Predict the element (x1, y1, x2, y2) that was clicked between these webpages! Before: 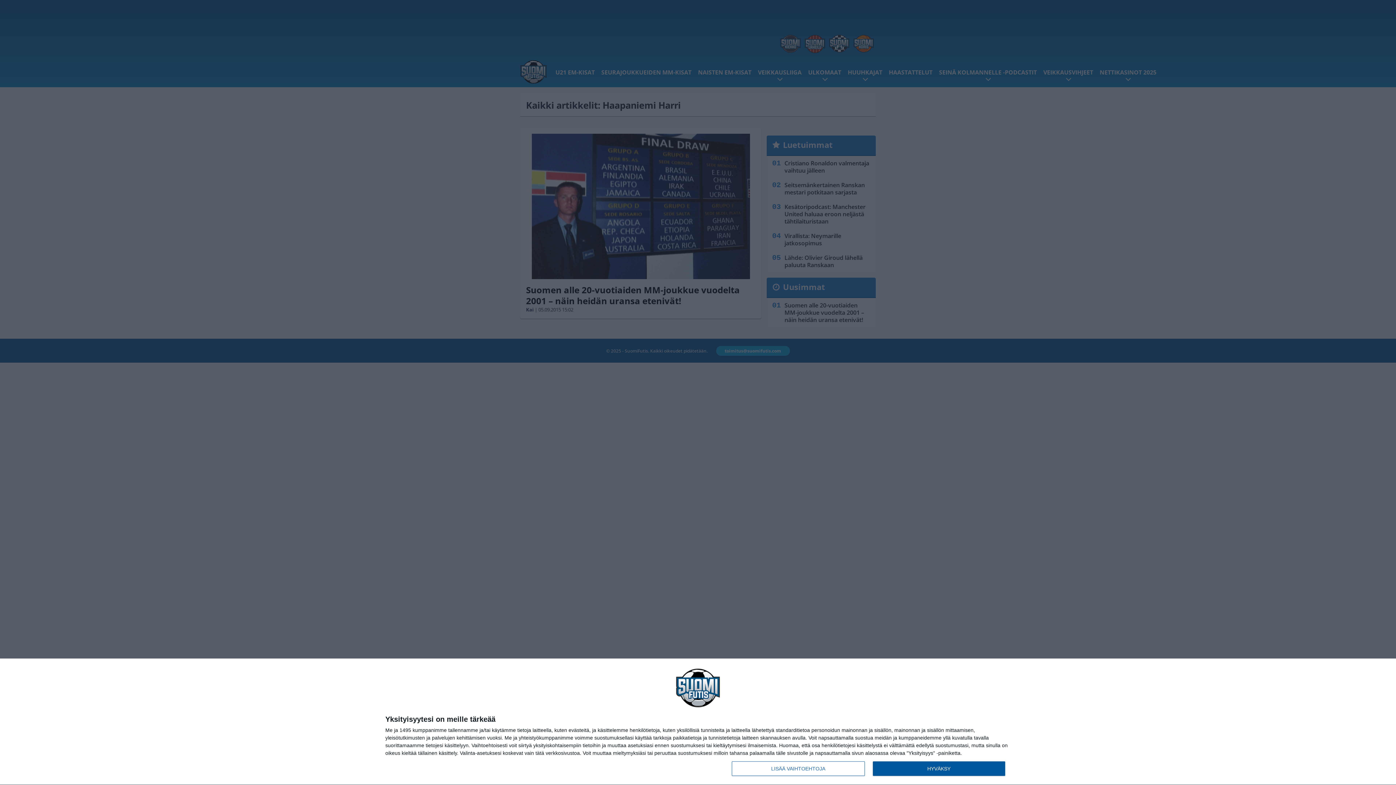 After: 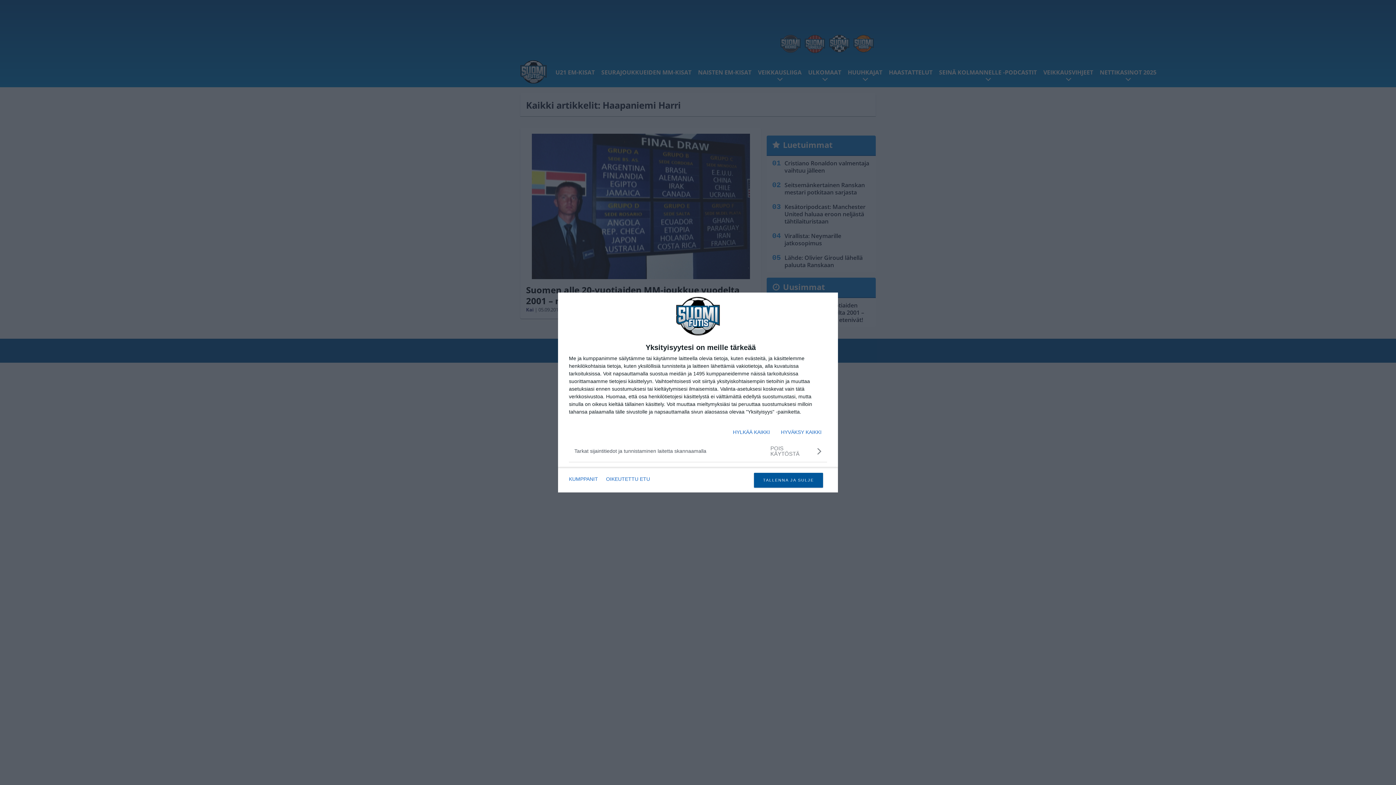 Action: bbox: (732, 761, 864, 776) label: LISÄÄ VAIHTOEHTOJA